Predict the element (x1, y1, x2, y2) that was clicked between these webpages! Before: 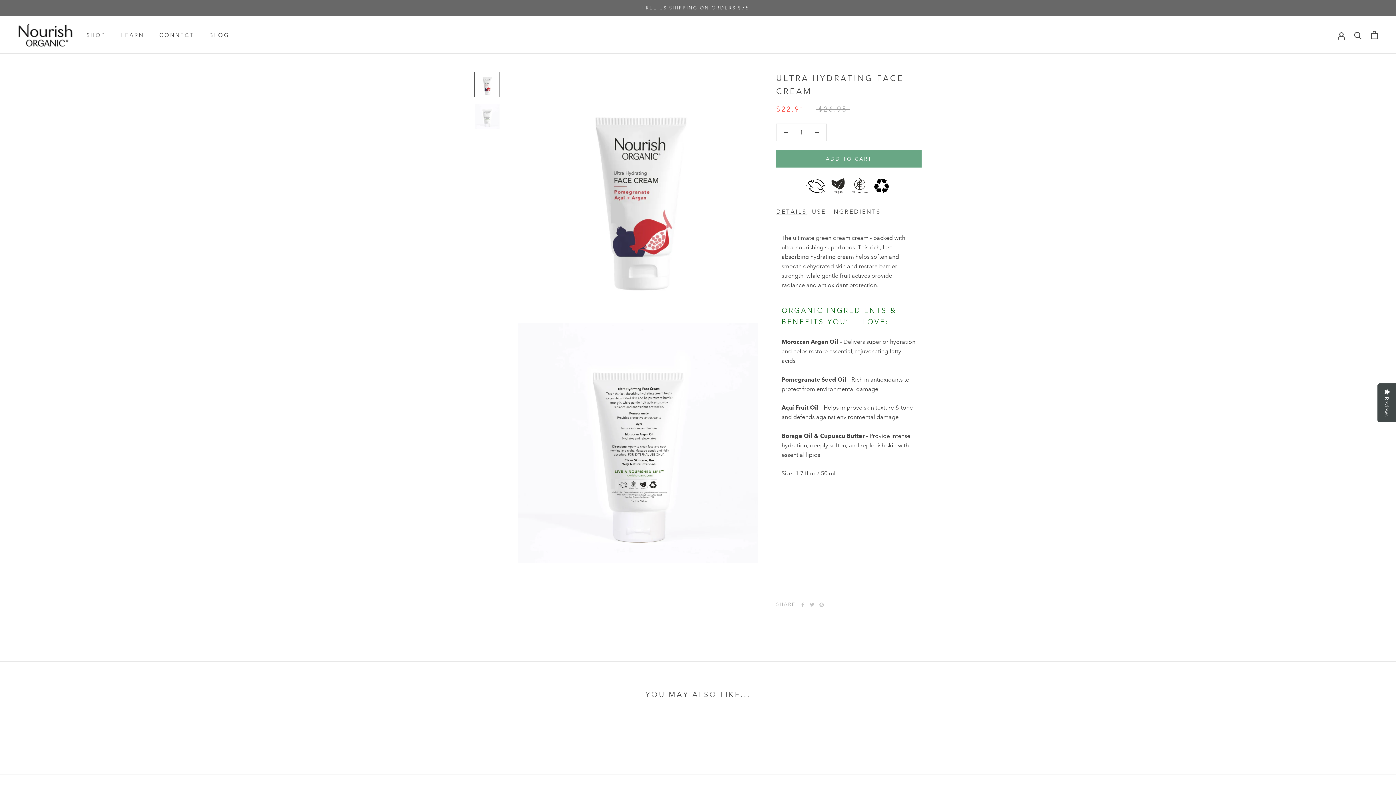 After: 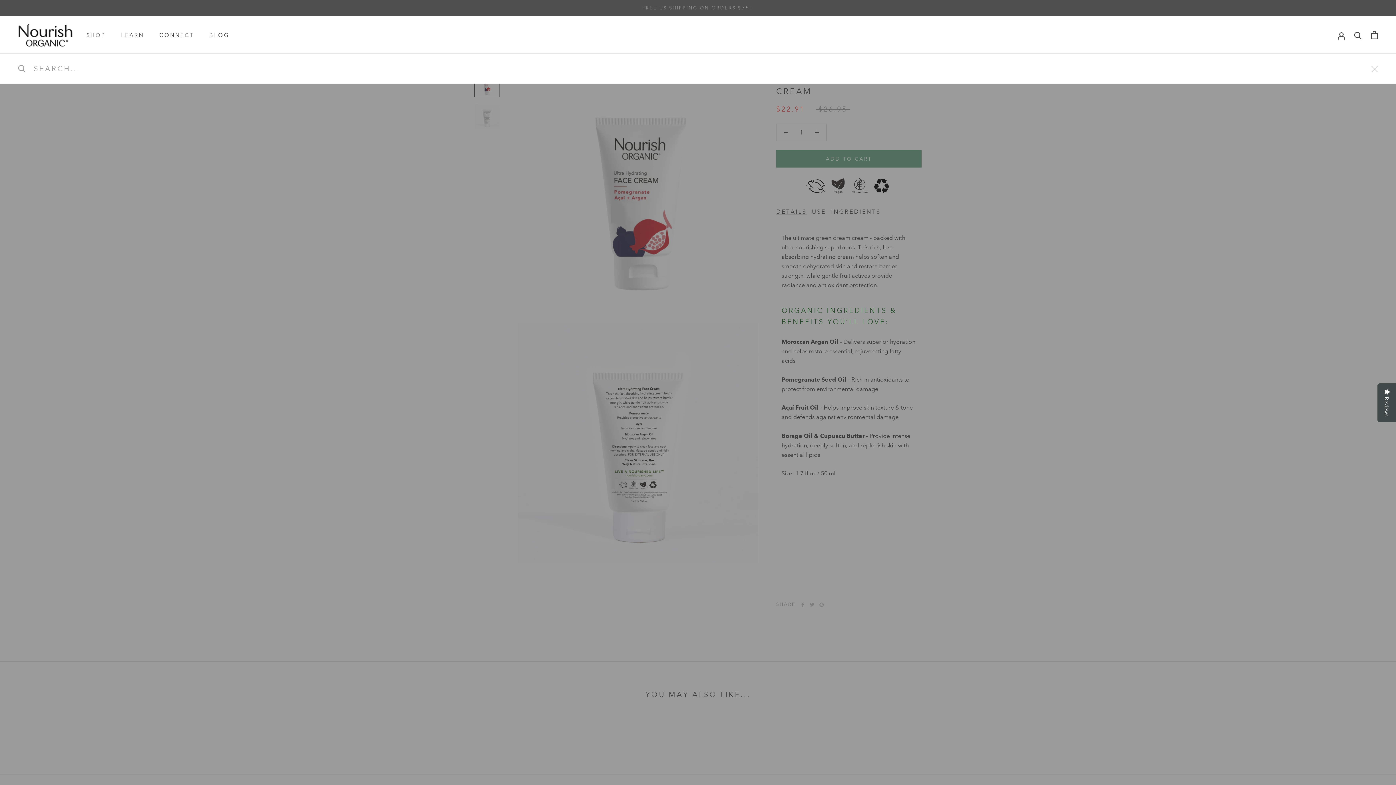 Action: bbox: (1354, 31, 1362, 38) label: Search